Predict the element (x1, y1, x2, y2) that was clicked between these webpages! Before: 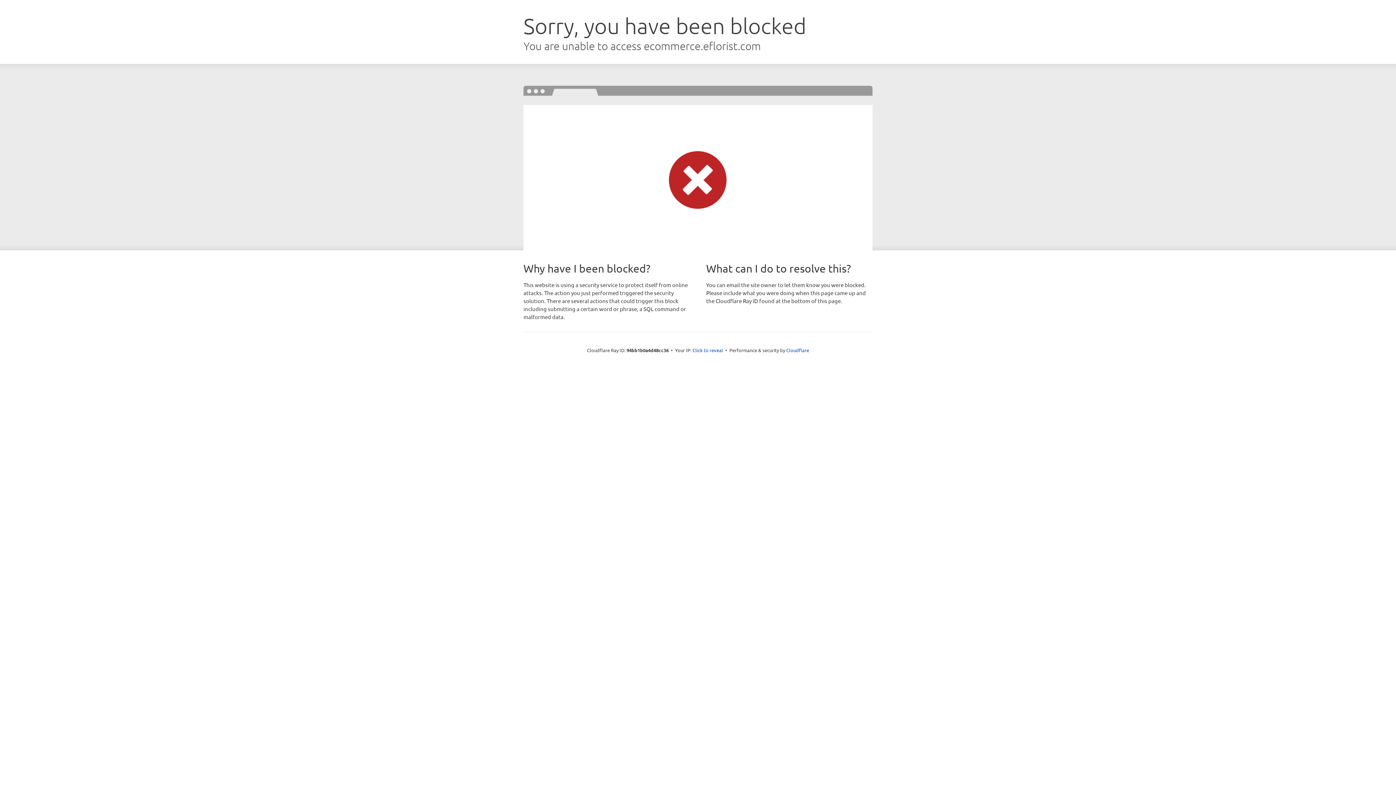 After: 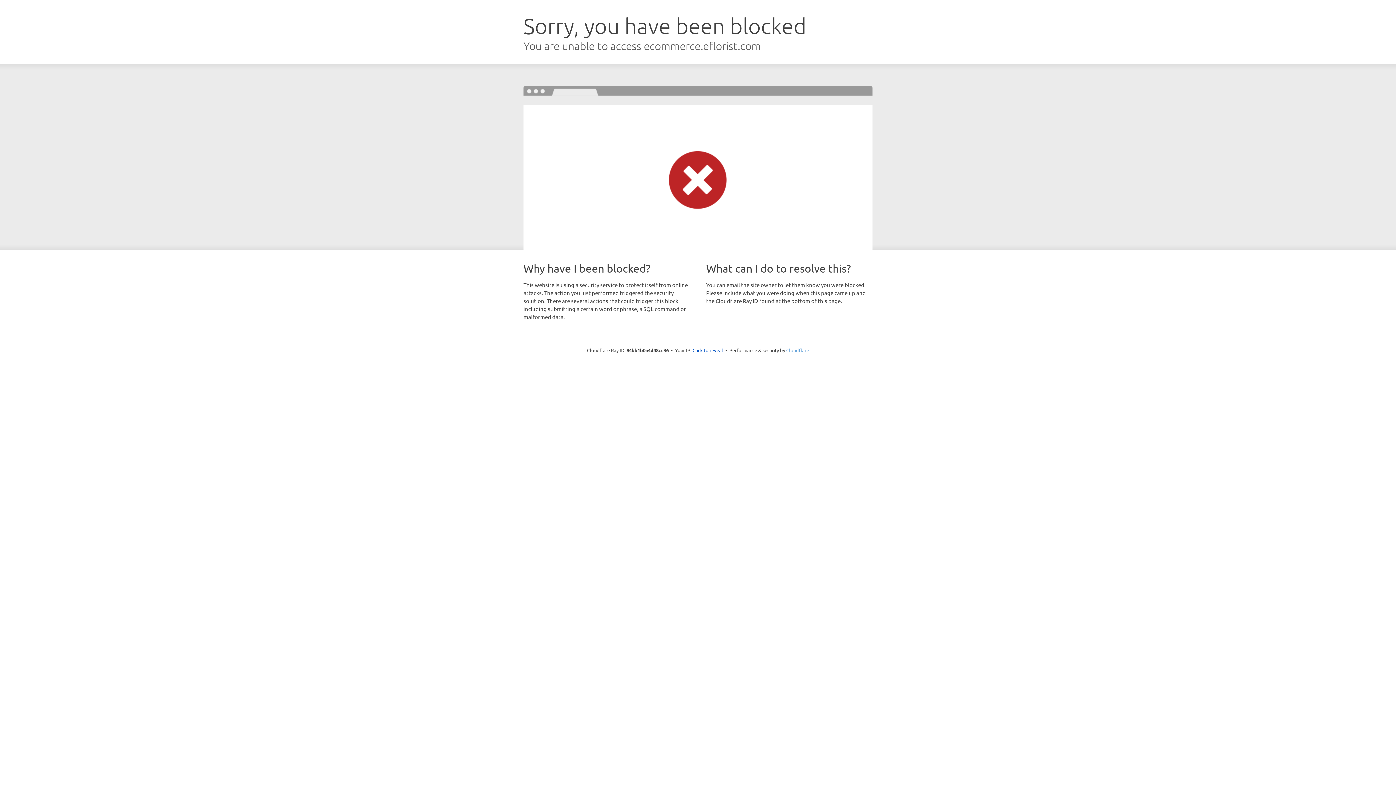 Action: label: Cloudflare bbox: (786, 347, 809, 353)